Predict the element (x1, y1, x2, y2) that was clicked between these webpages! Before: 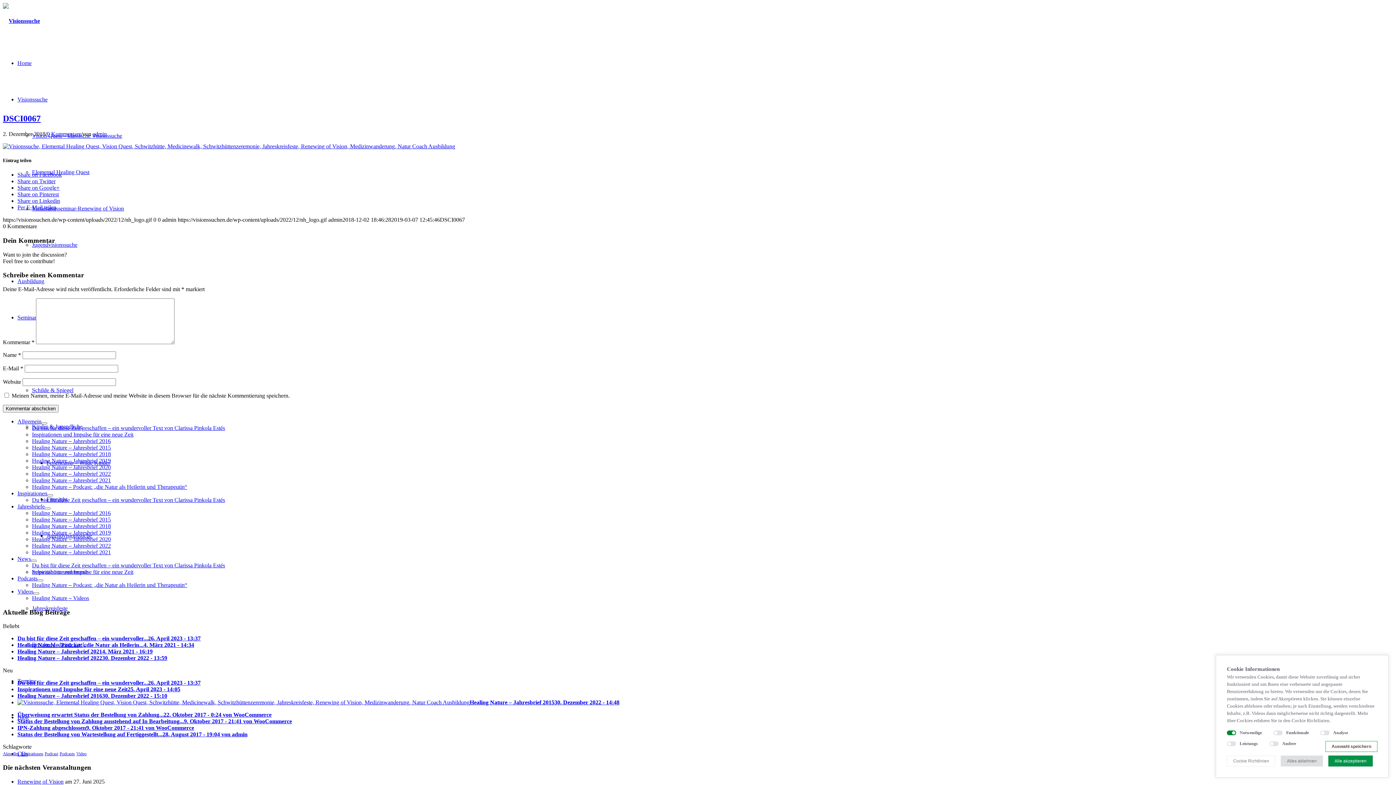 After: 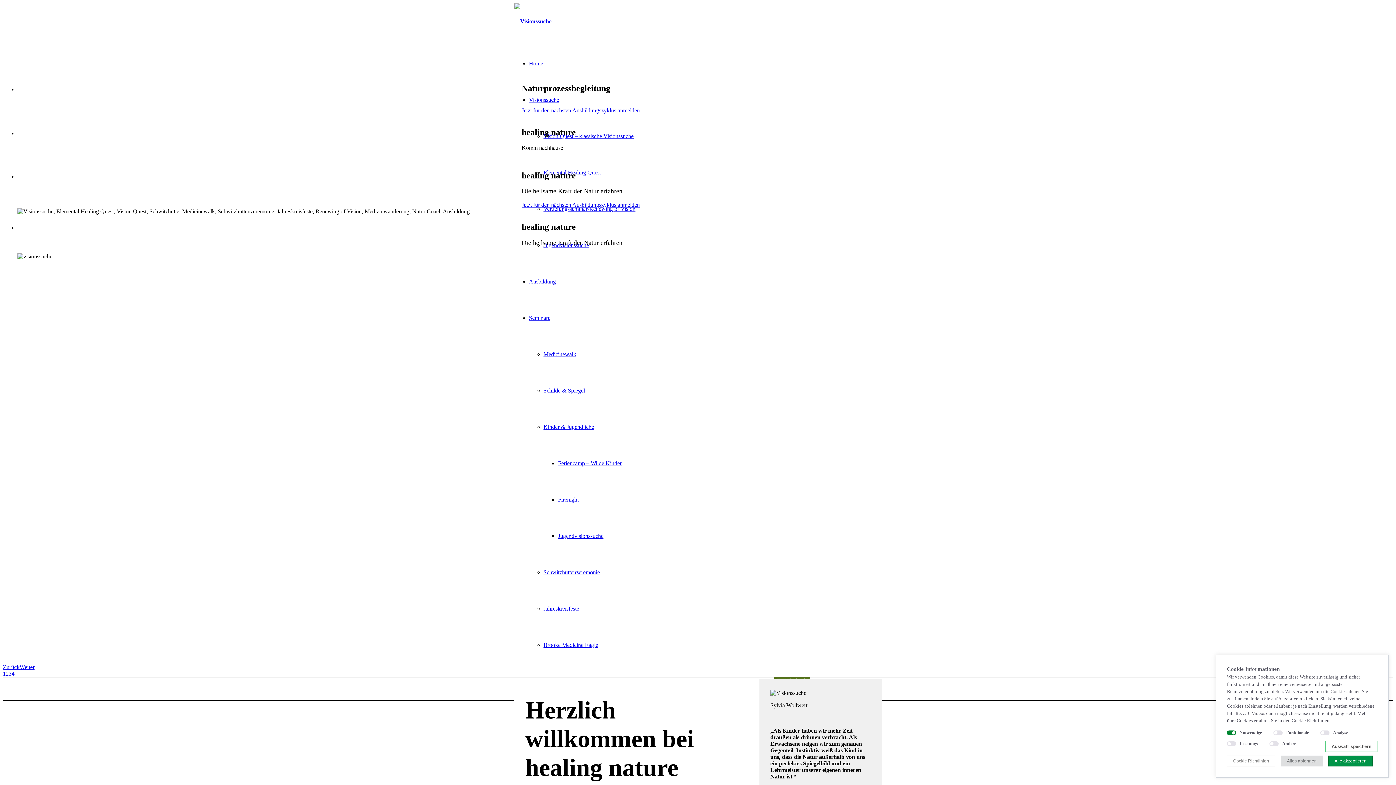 Action: label: Home bbox: (17, 60, 31, 66)